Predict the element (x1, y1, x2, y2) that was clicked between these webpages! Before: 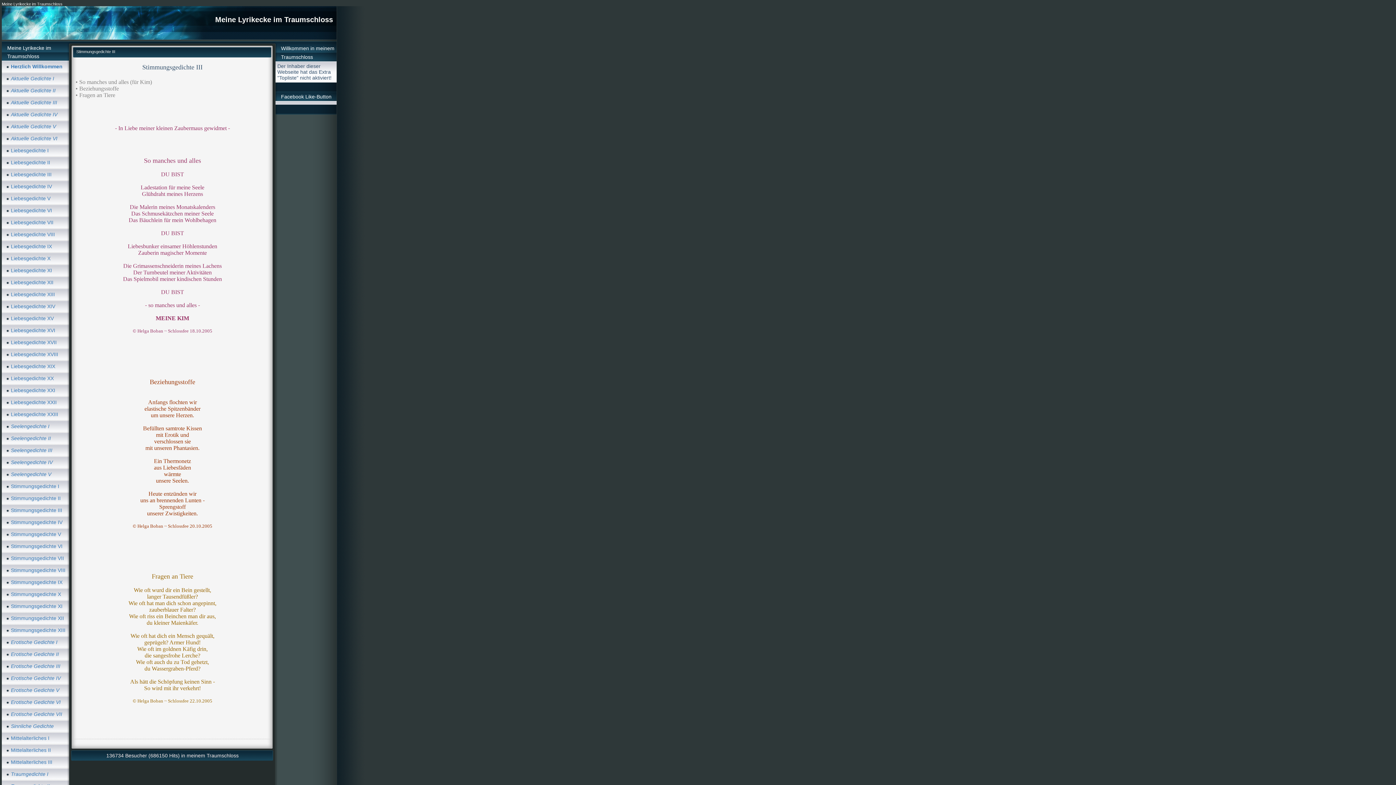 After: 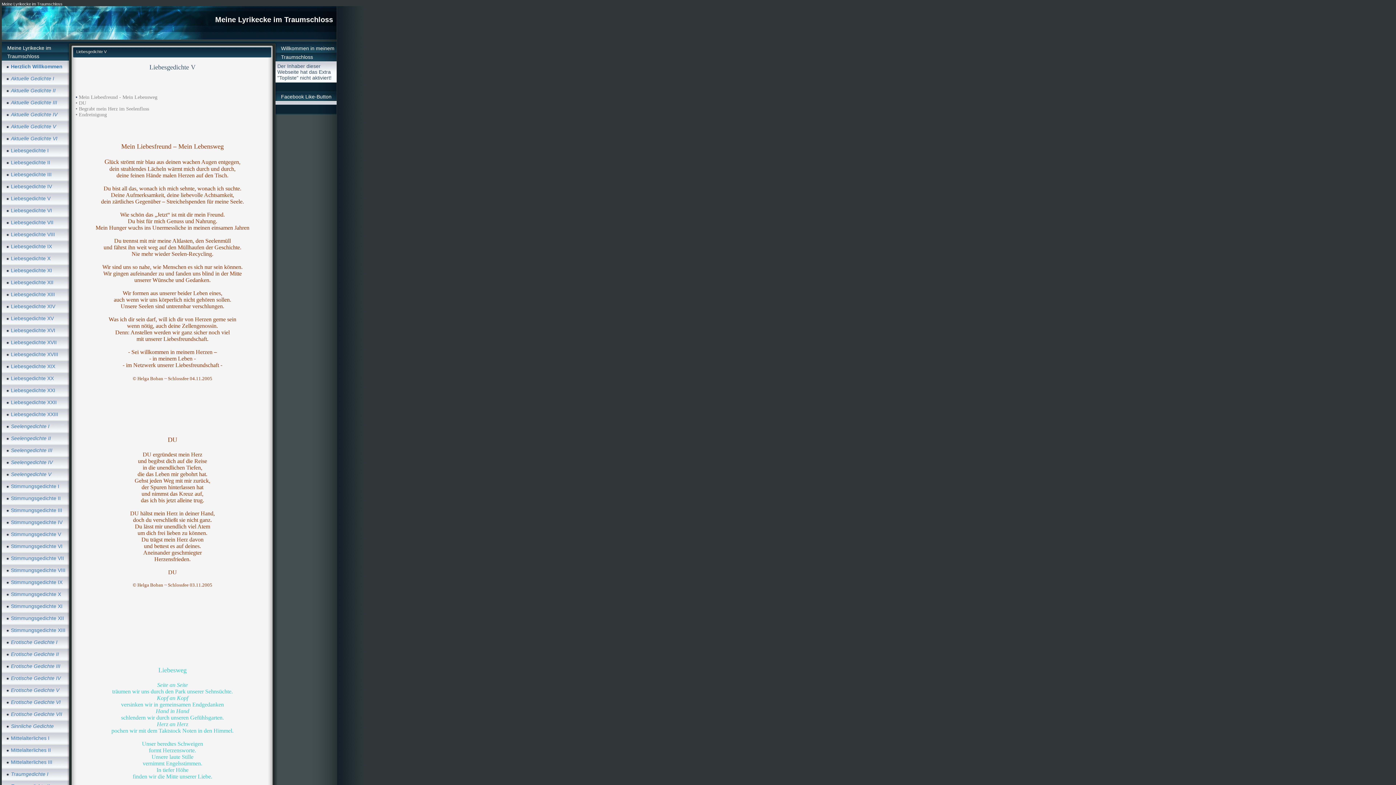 Action: label: Liebesgedichte V bbox: (10, 195, 50, 201)